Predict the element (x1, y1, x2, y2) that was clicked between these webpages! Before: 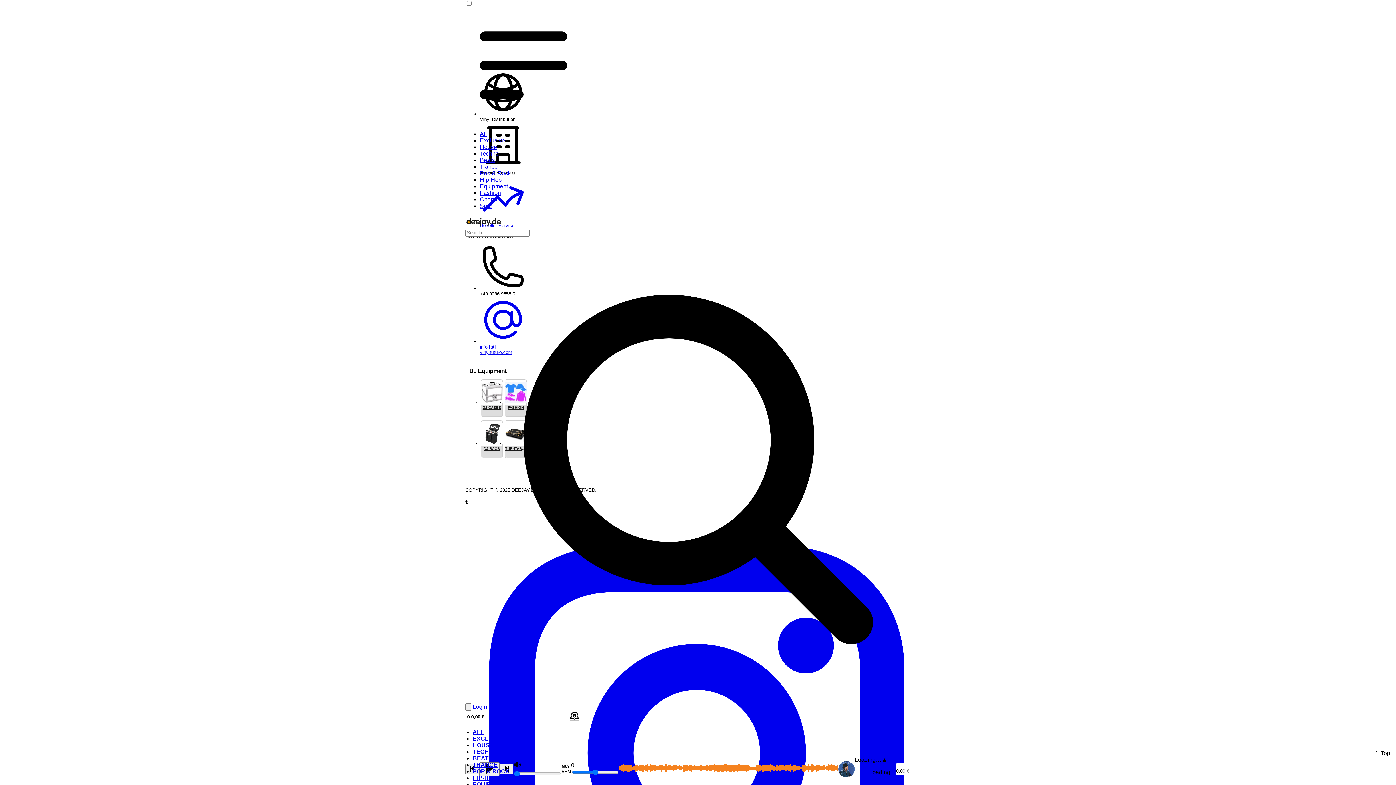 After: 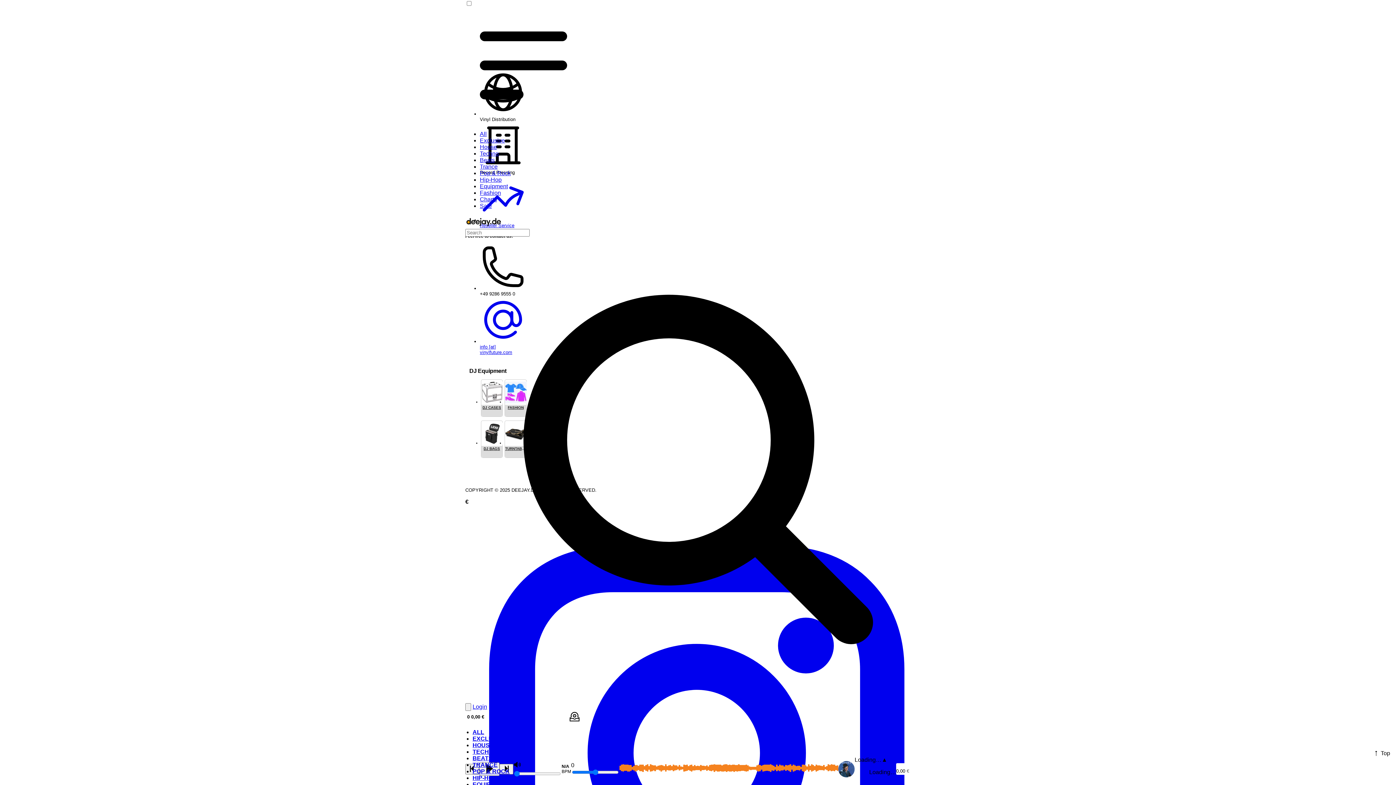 Action: bbox: (480, 150, 498, 156) label: Techno